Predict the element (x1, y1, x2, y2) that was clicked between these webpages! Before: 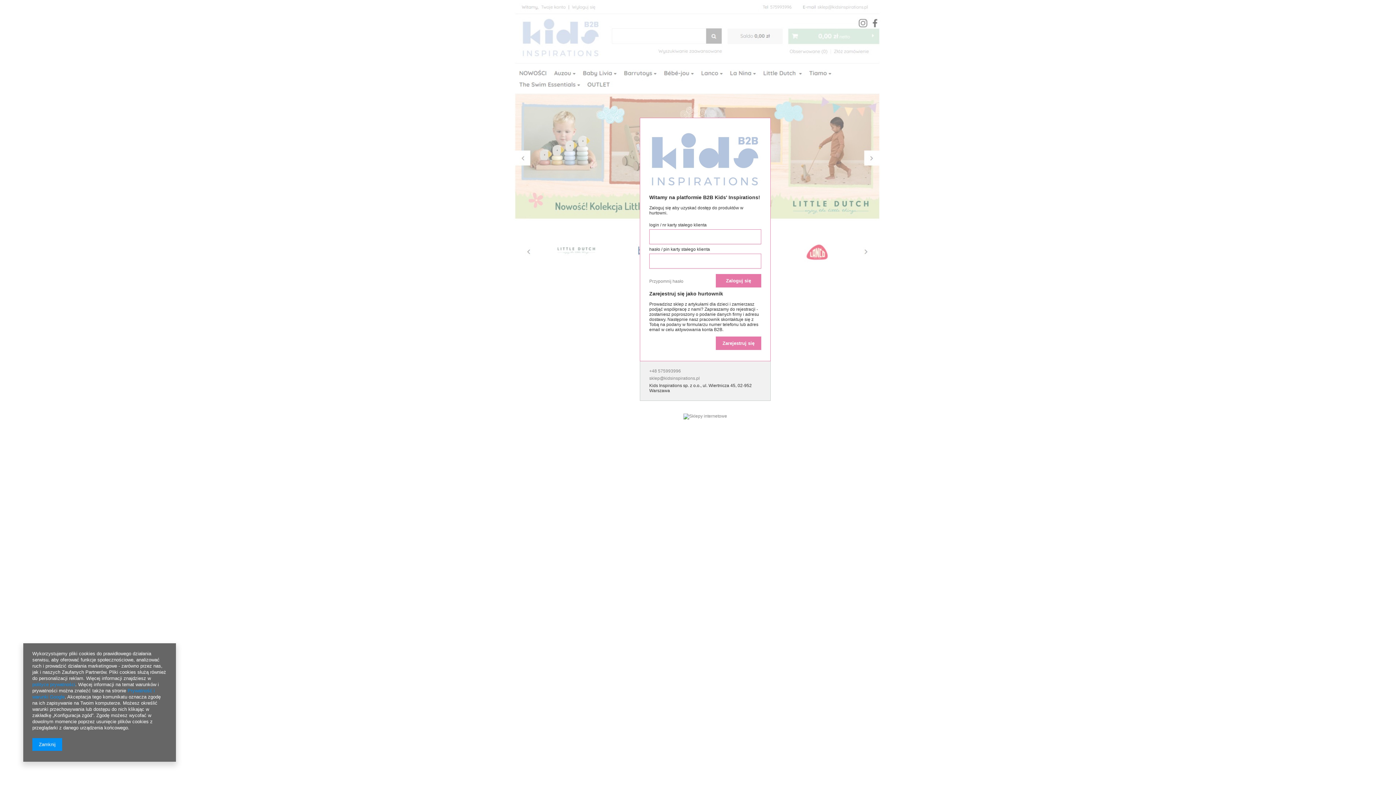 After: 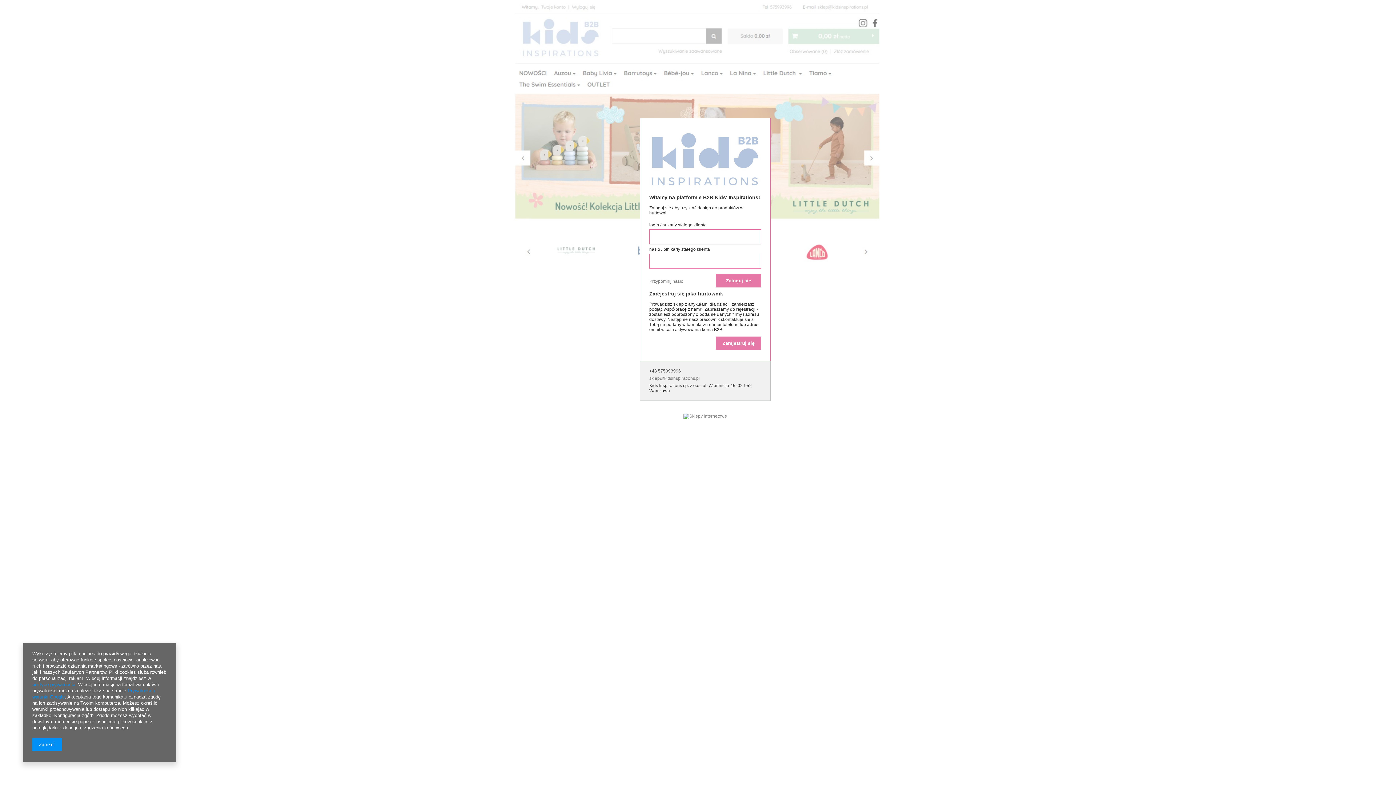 Action: label: +48 575993996 bbox: (649, 368, 681, 373)